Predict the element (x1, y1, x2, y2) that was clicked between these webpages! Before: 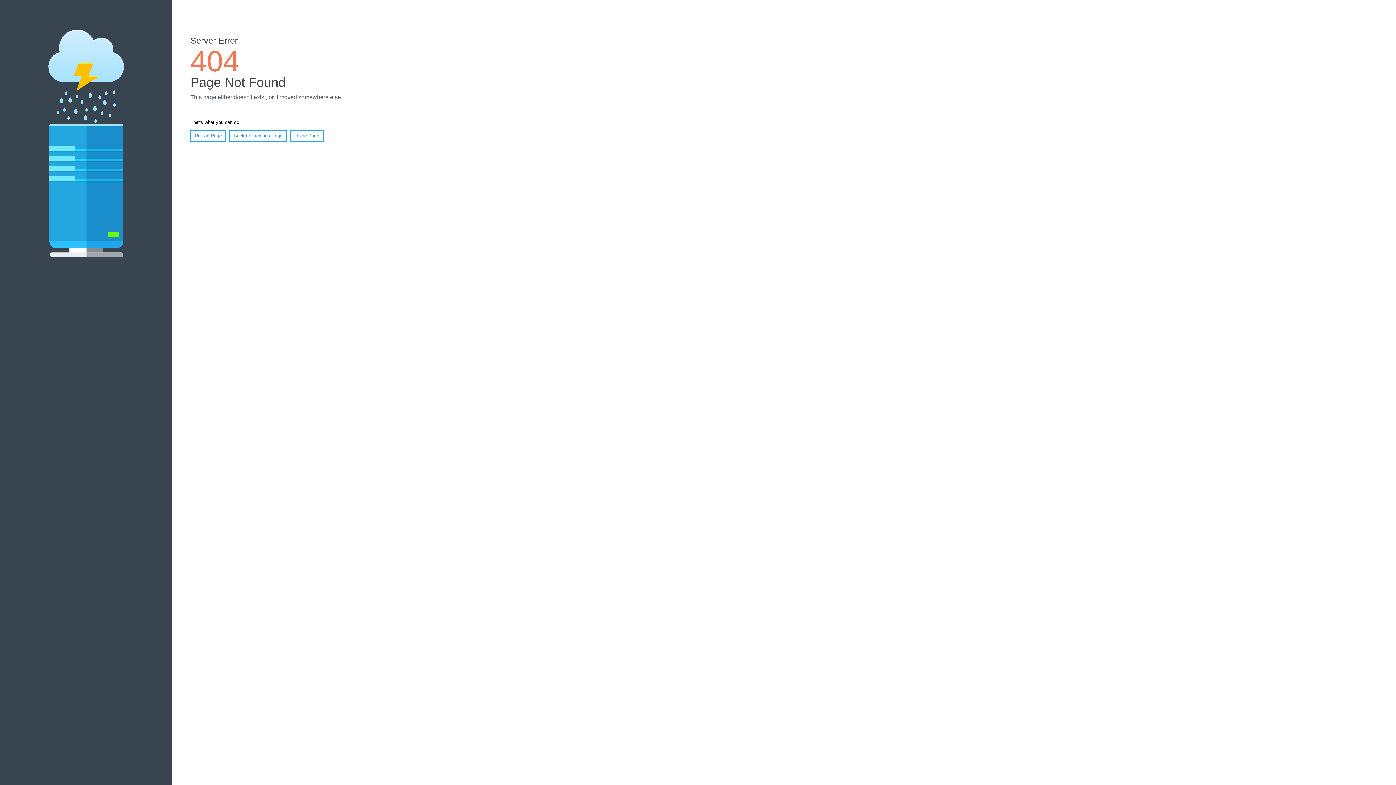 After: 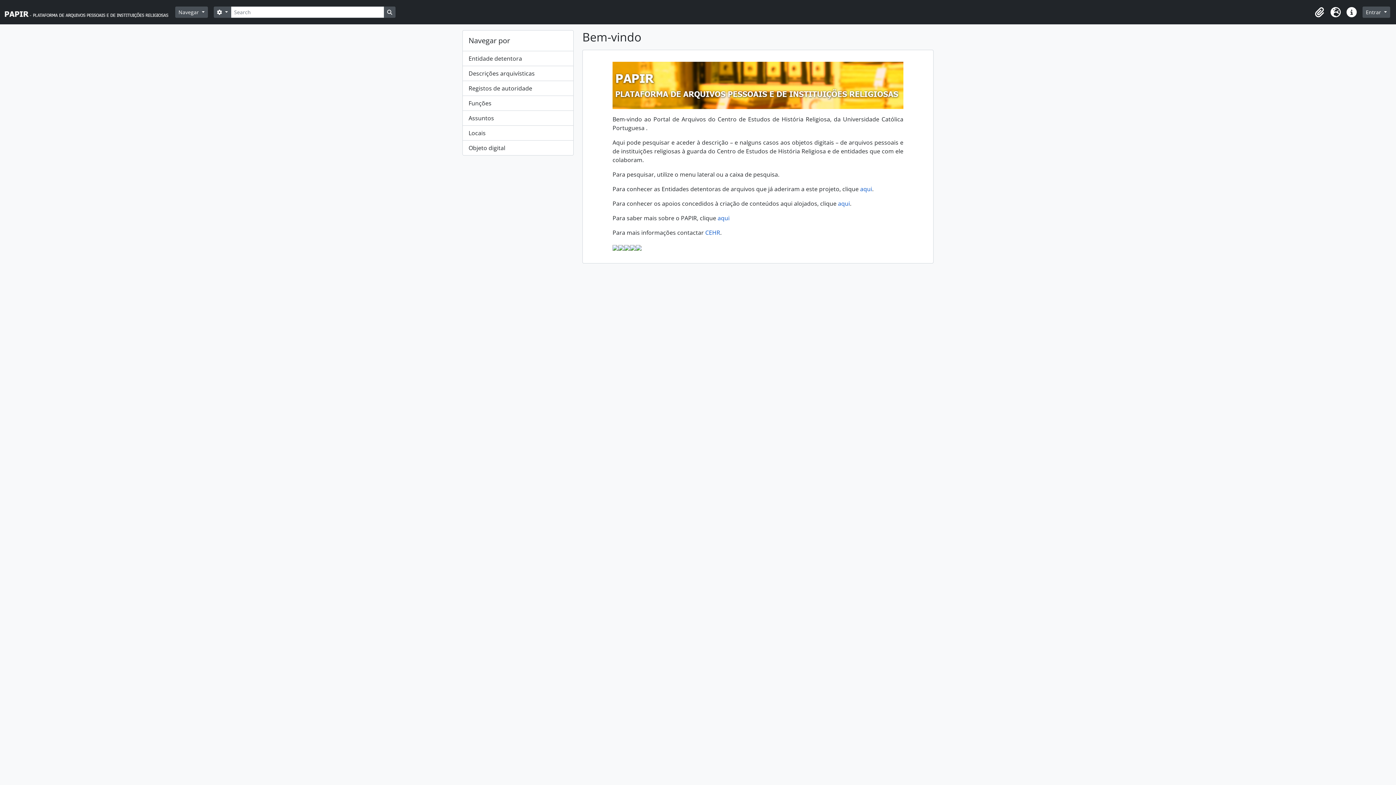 Action: label: Home Page bbox: (290, 130, 323, 141)